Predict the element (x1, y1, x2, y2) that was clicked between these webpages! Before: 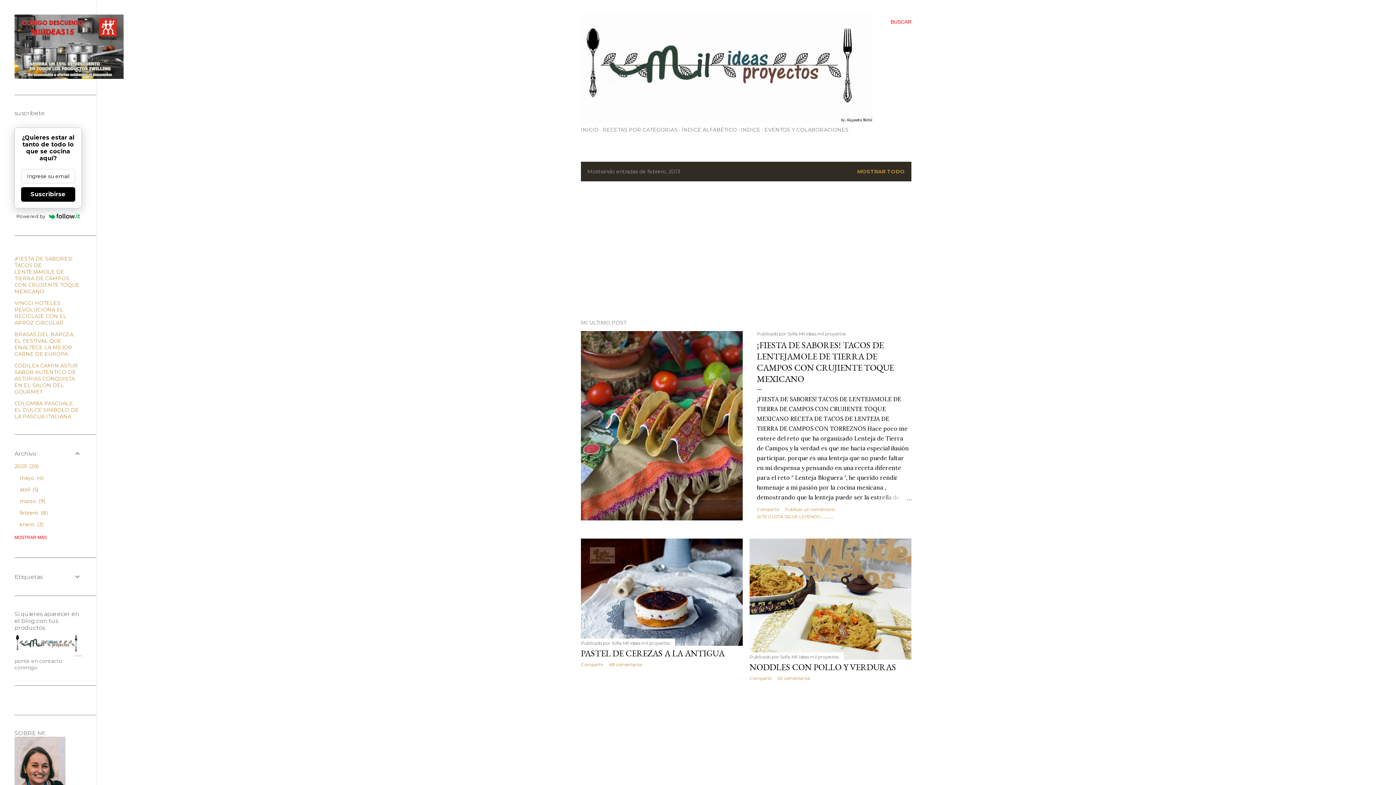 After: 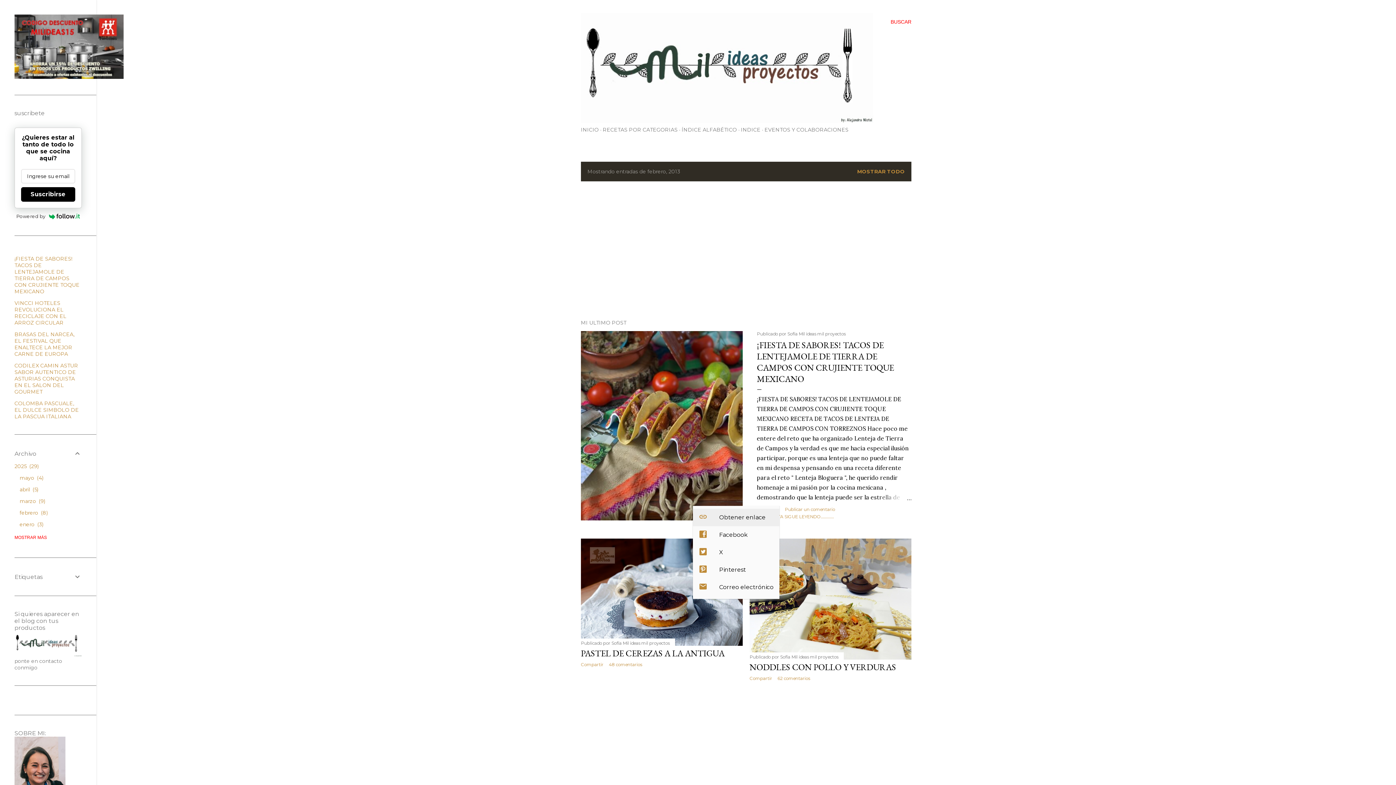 Action: label: Compartir bbox: (757, 506, 779, 513)